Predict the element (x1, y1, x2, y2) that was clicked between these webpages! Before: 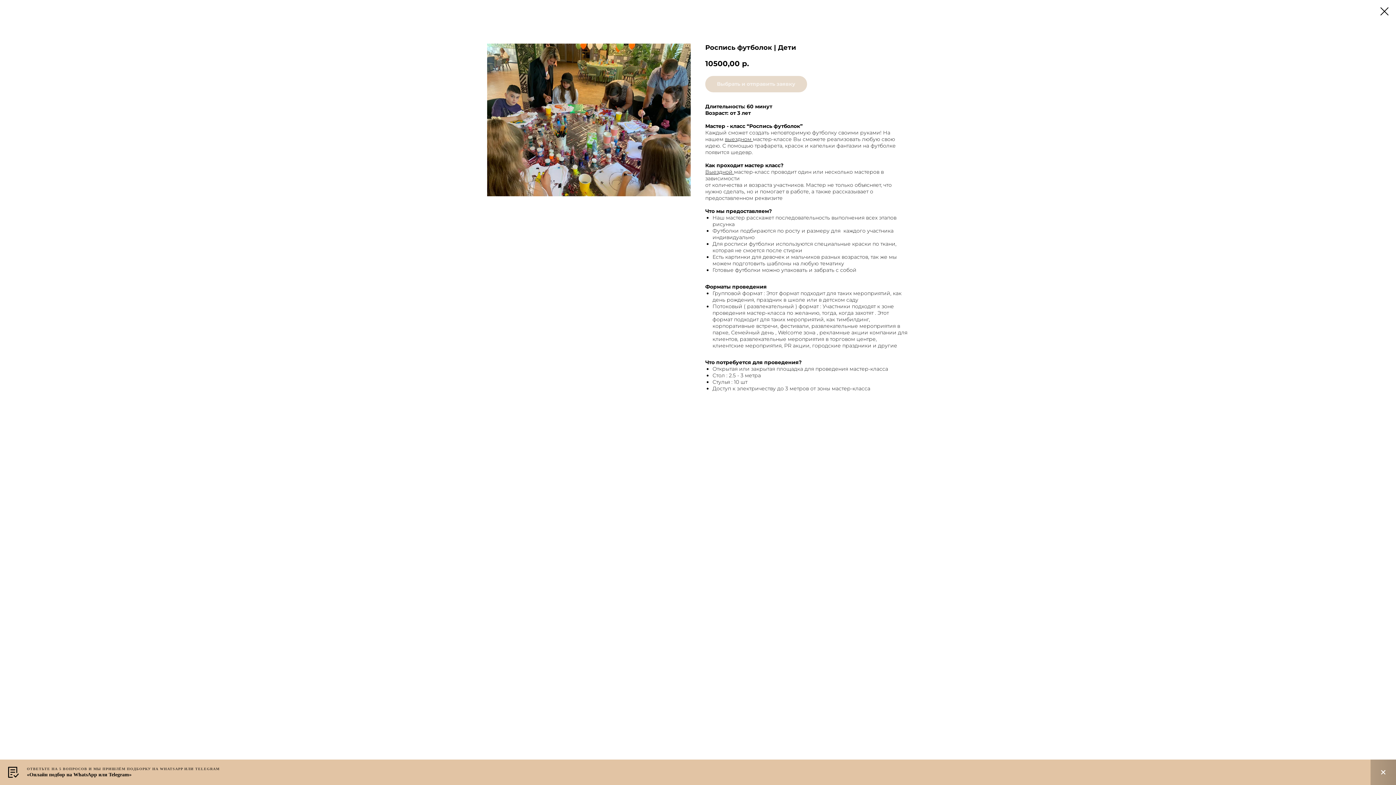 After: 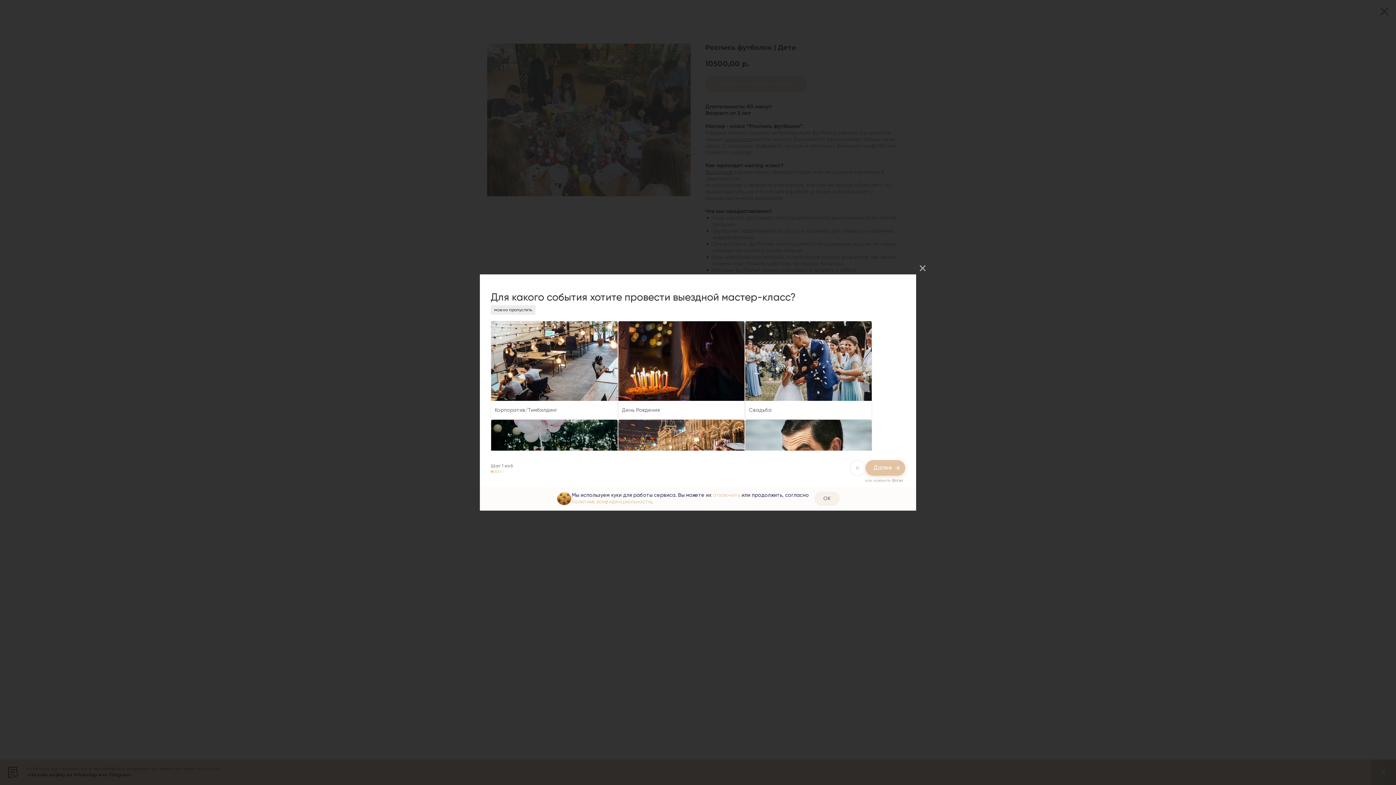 Action: label: ОТВЕТЬТЕ НА 5 ВОПРОСОВ И МЫ ПРИШЛЁМ ПОДБОРКУ НА WHATSAPP ИЛИ TELEGRAM
«Онлайн подбор на WhatsApp или Telegram» bbox: (0, 760, 1370, 785)